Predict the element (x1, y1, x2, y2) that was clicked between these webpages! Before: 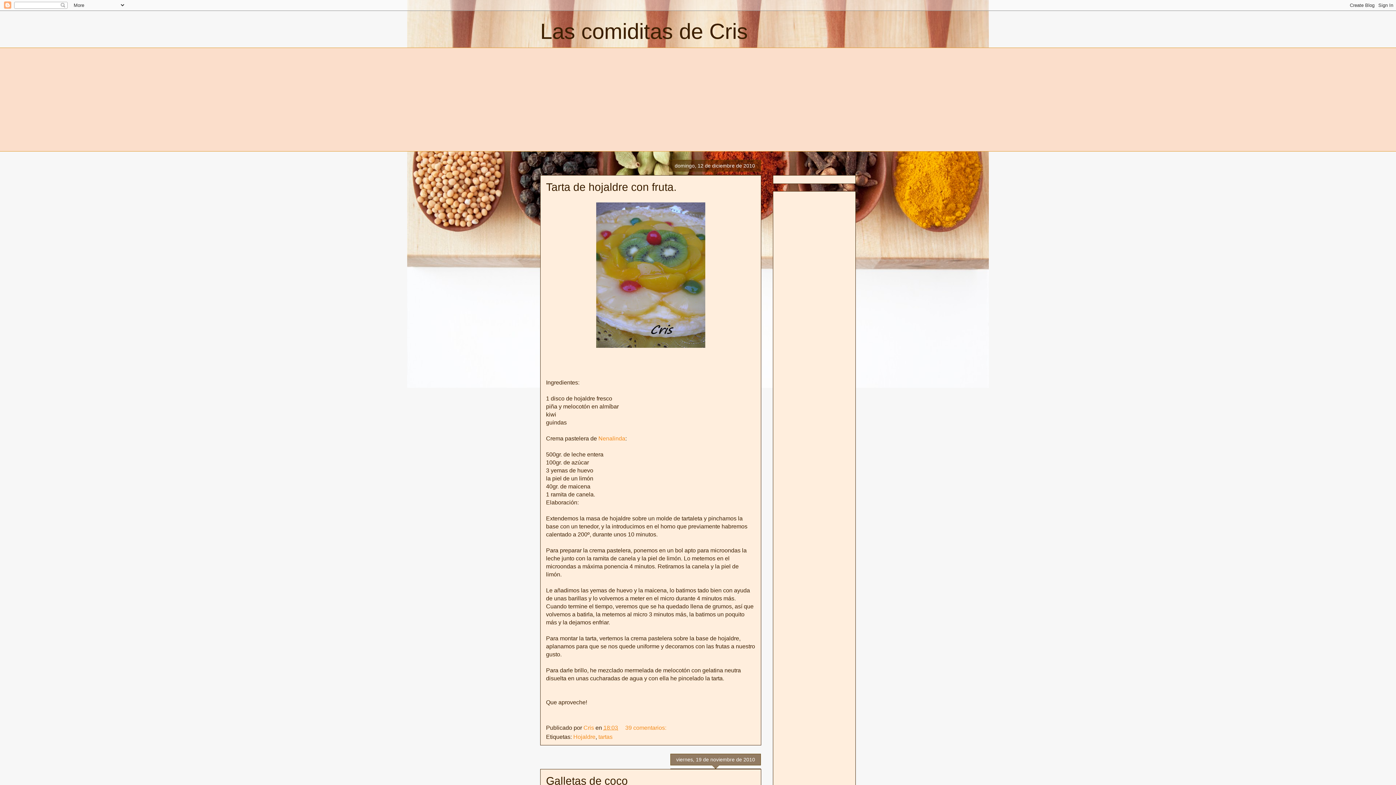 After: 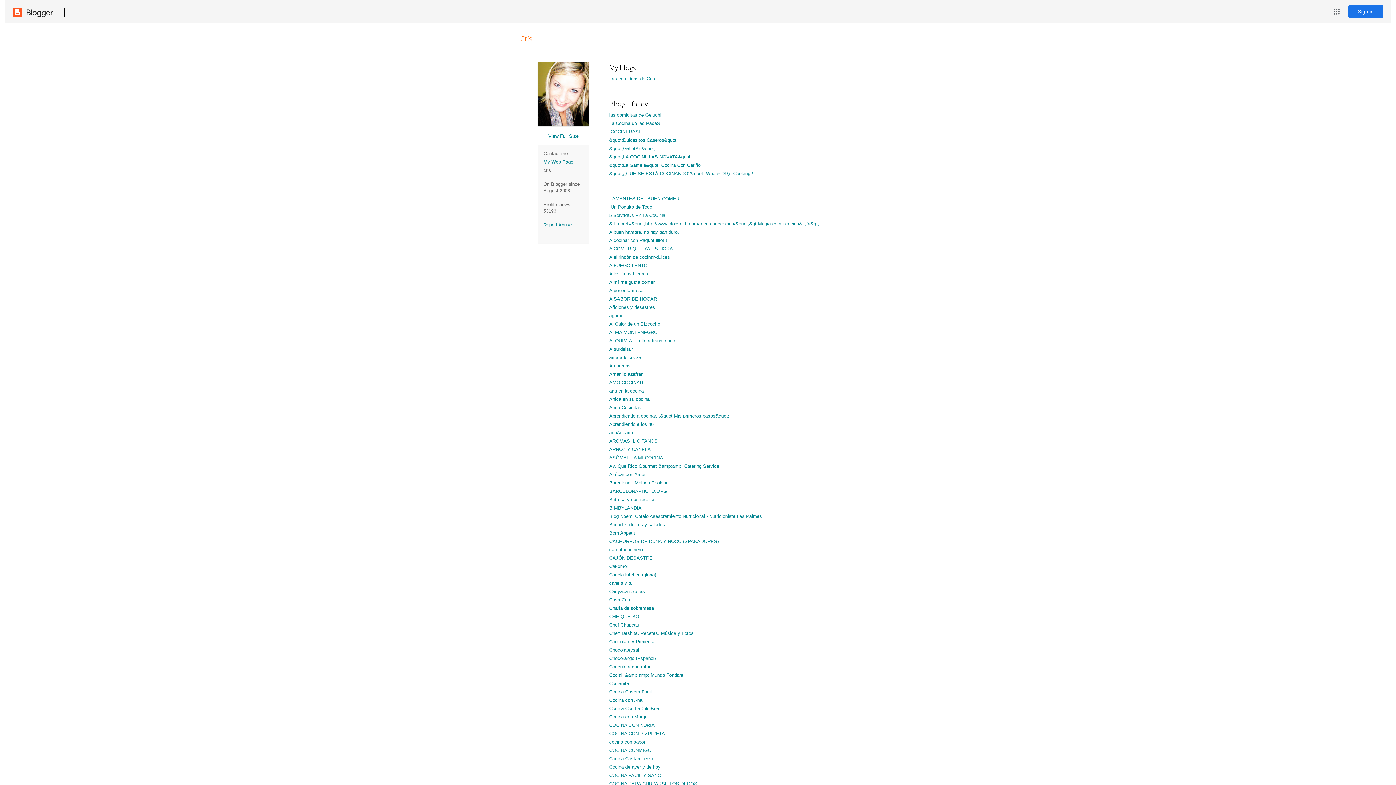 Action: label: Cris  bbox: (583, 725, 595, 731)